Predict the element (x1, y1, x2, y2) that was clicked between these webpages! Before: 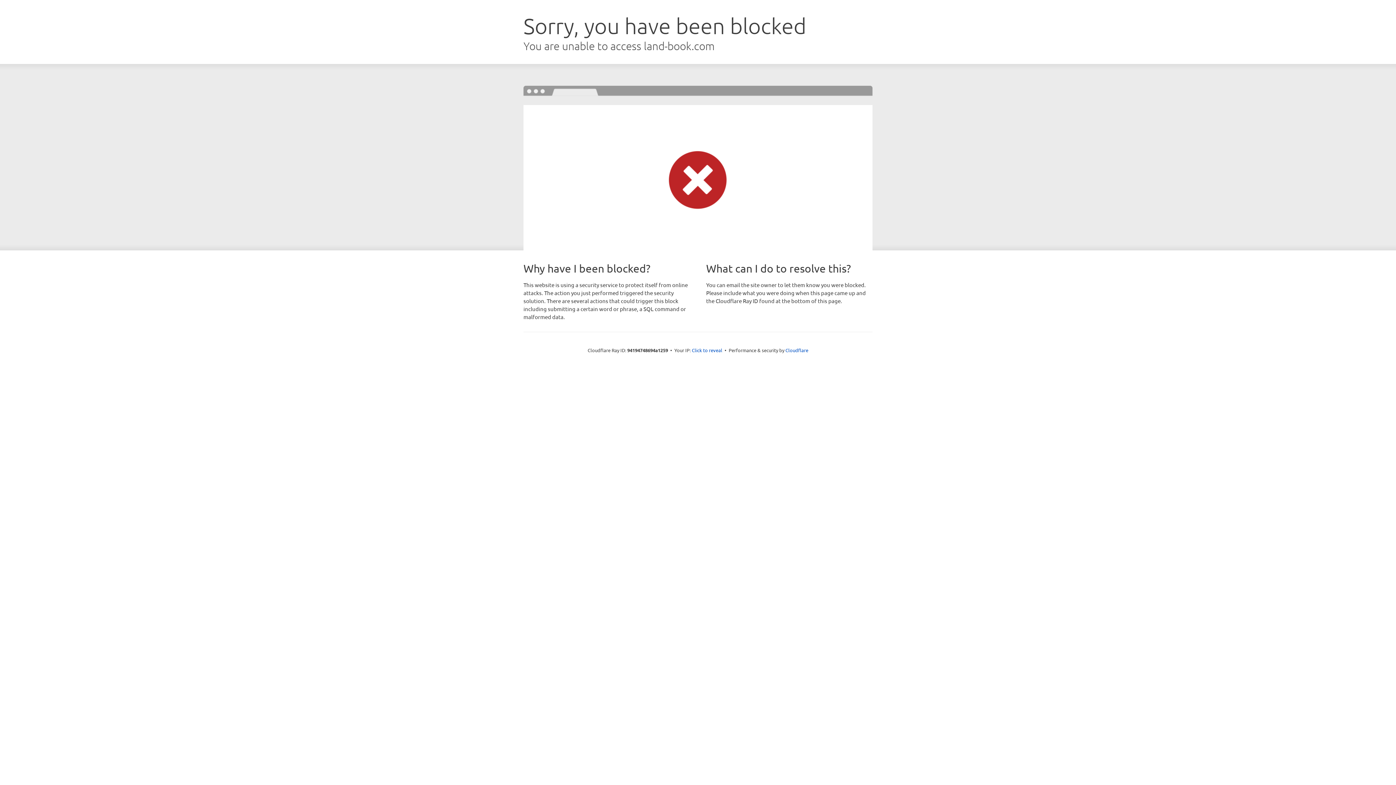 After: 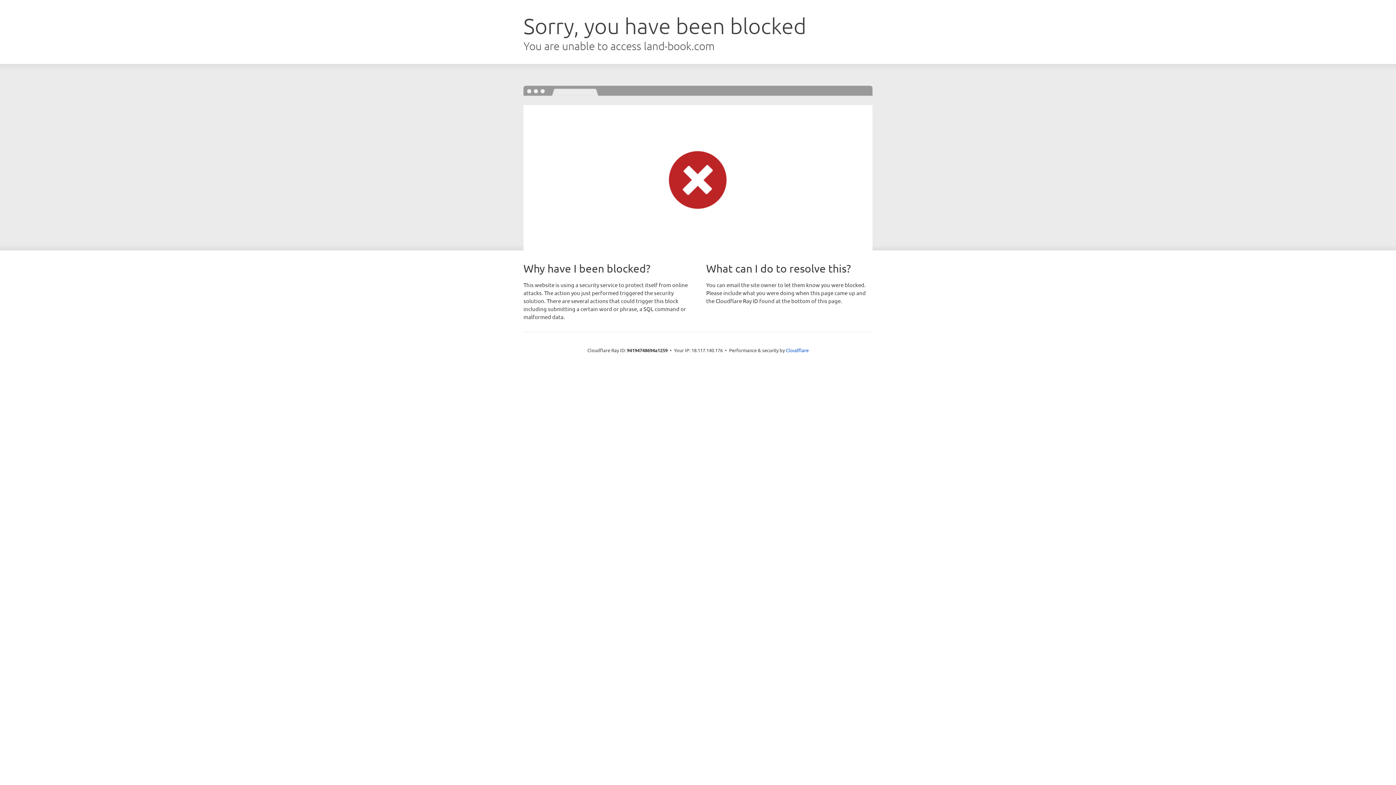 Action: bbox: (692, 346, 722, 353) label: Click to reveal